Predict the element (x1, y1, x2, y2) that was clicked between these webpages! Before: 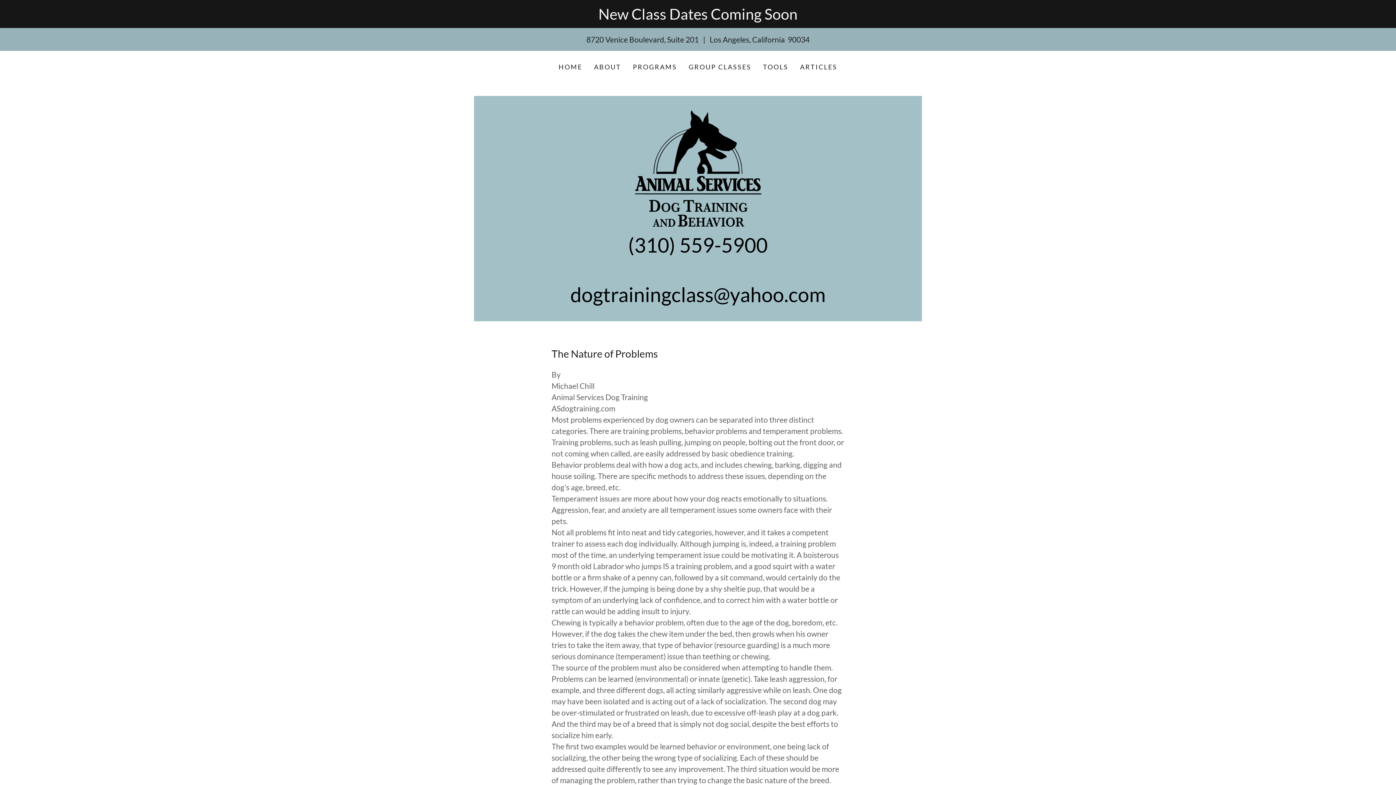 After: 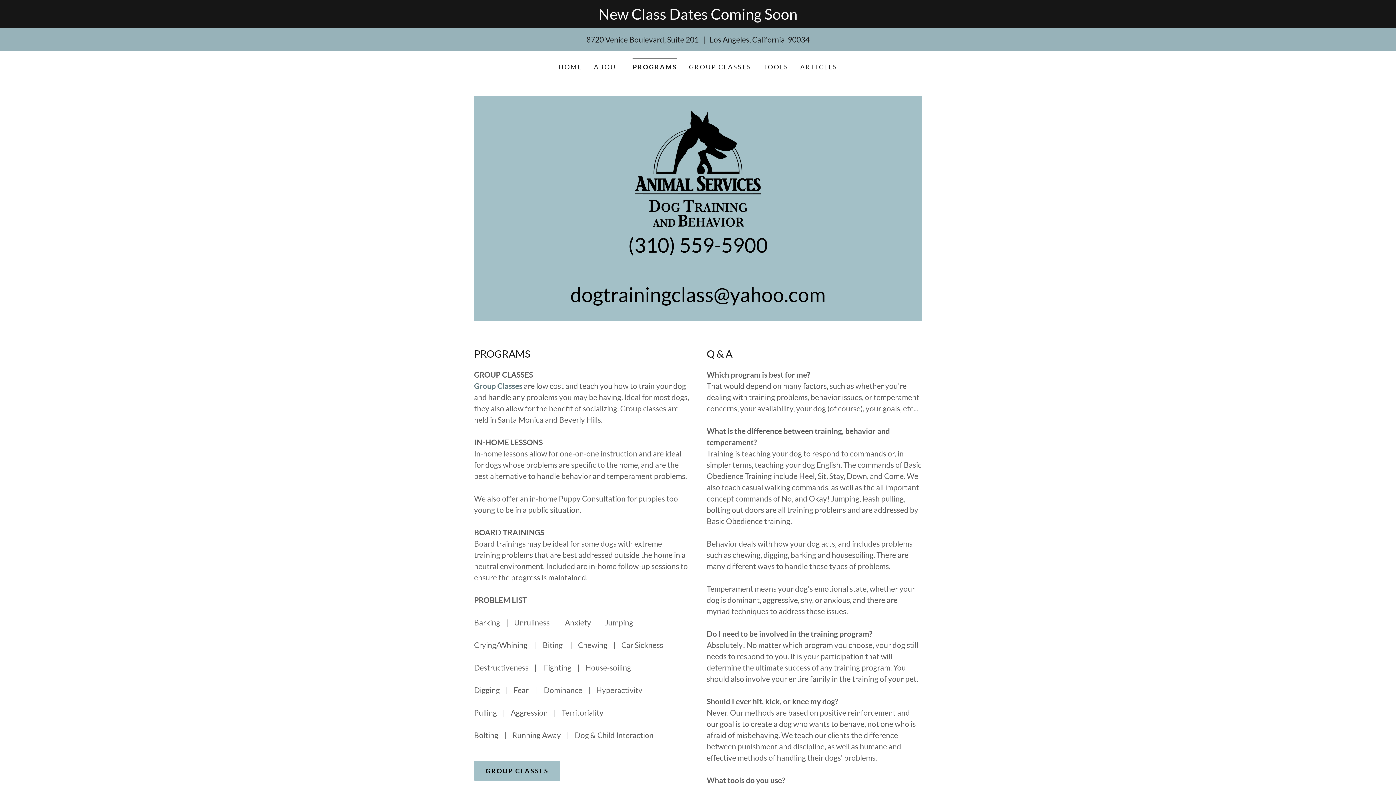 Action: label: PROGRAMS bbox: (630, 60, 679, 73)